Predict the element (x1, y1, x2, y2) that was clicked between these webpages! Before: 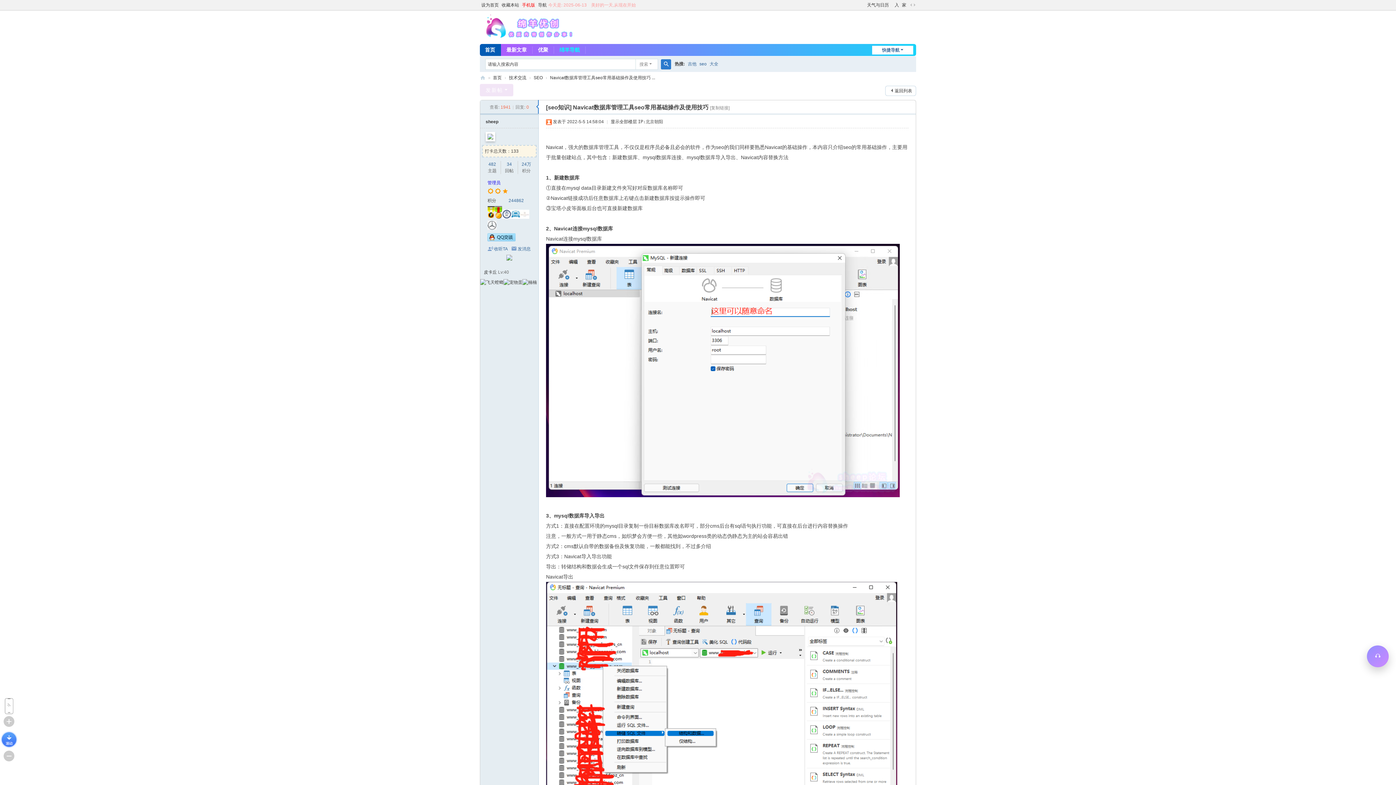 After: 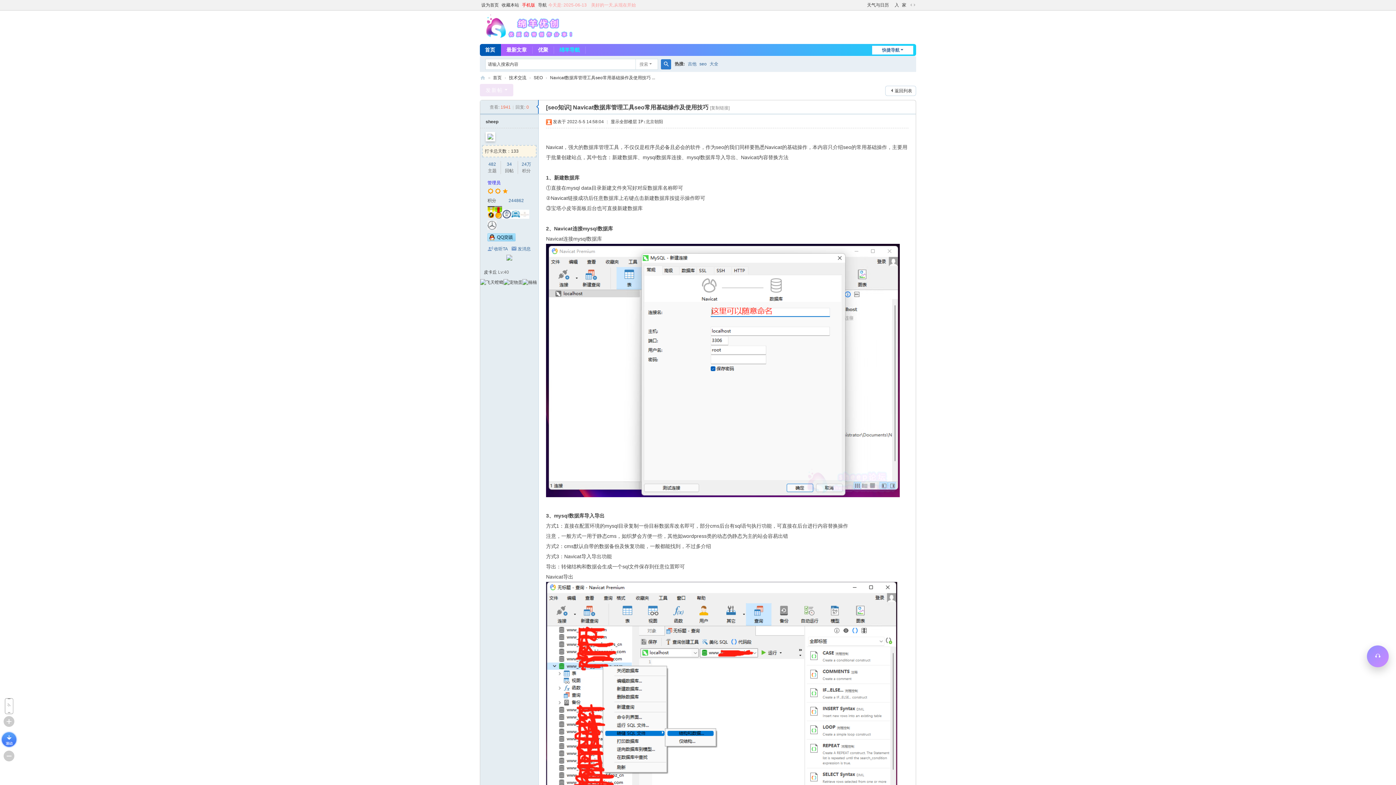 Action: bbox: (536, 100, 538, 113)